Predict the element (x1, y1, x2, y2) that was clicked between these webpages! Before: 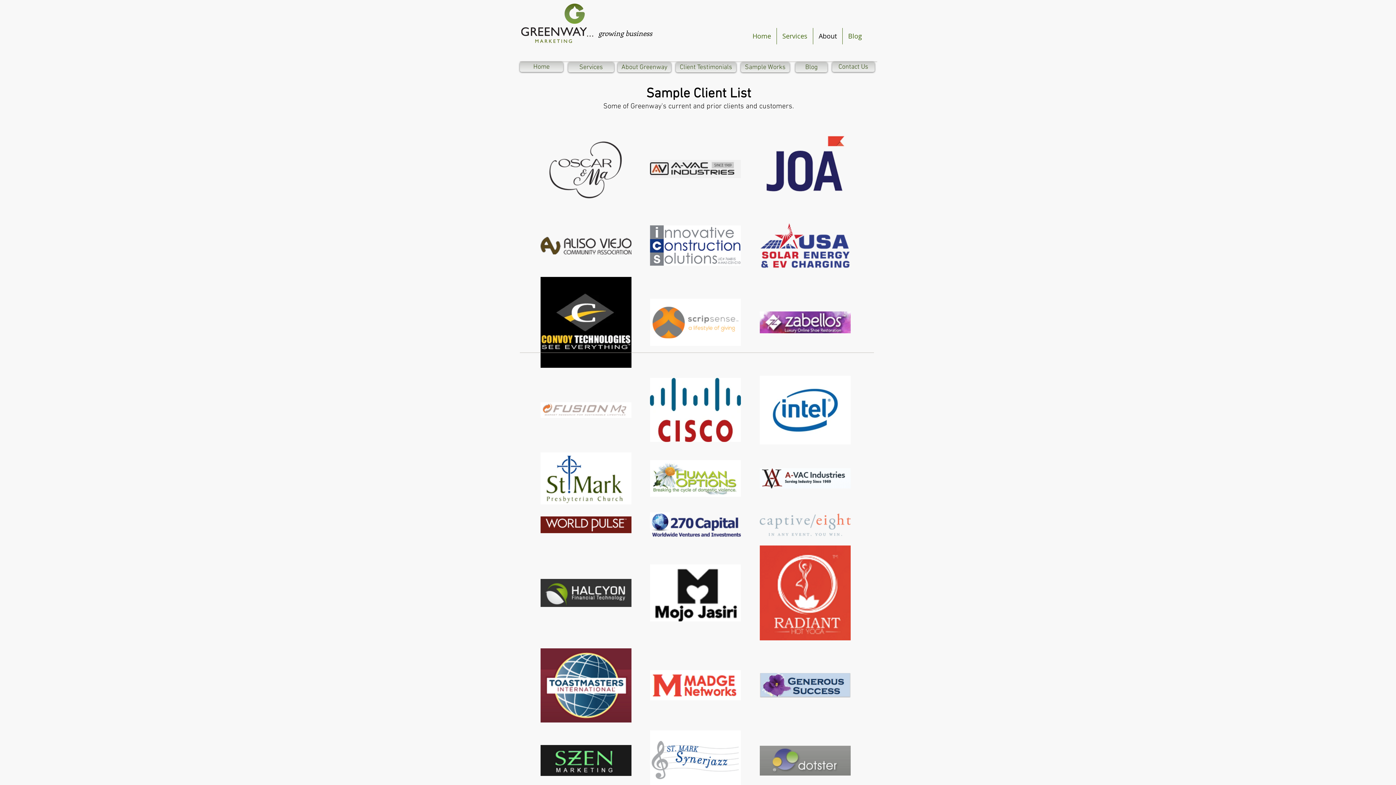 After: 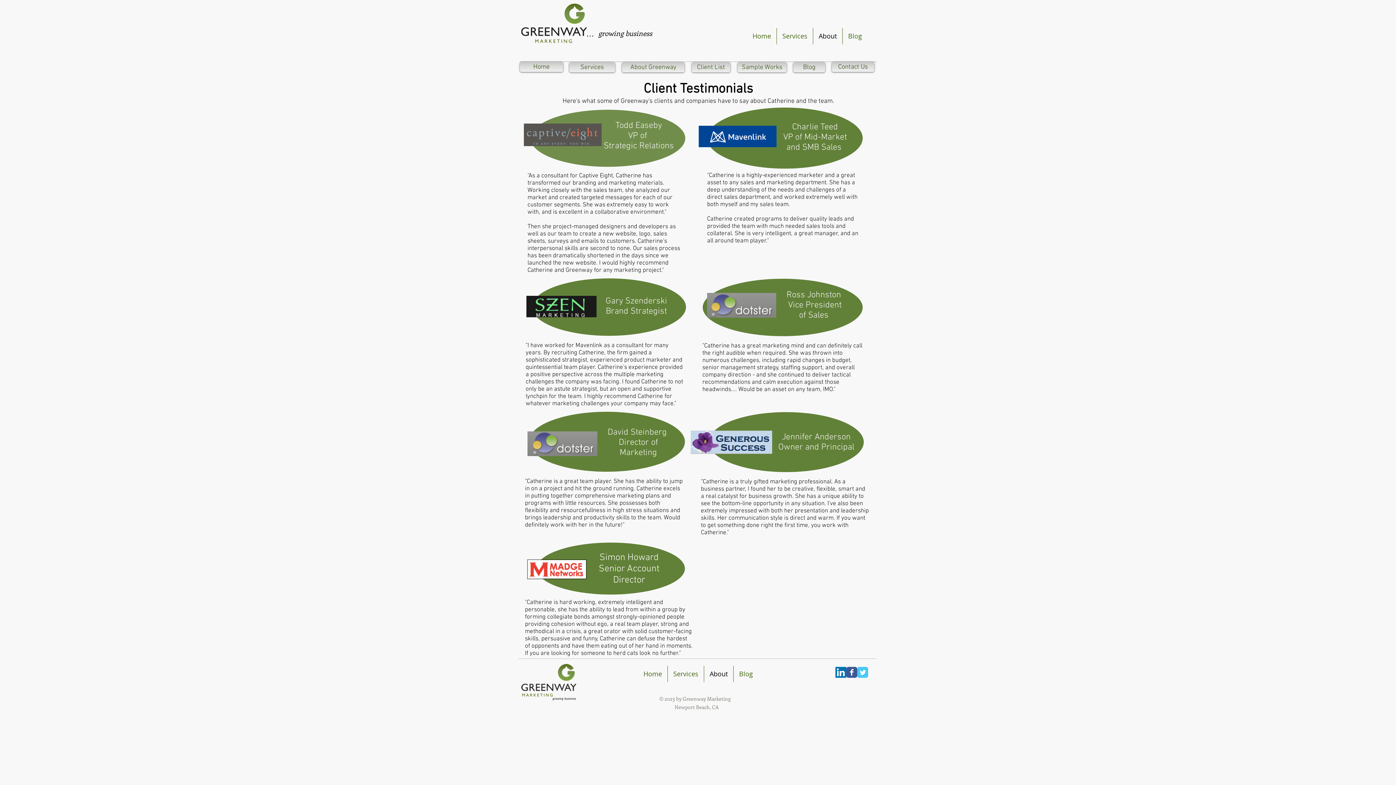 Action: label: Client Testimonials bbox: (676, 62, 736, 72)